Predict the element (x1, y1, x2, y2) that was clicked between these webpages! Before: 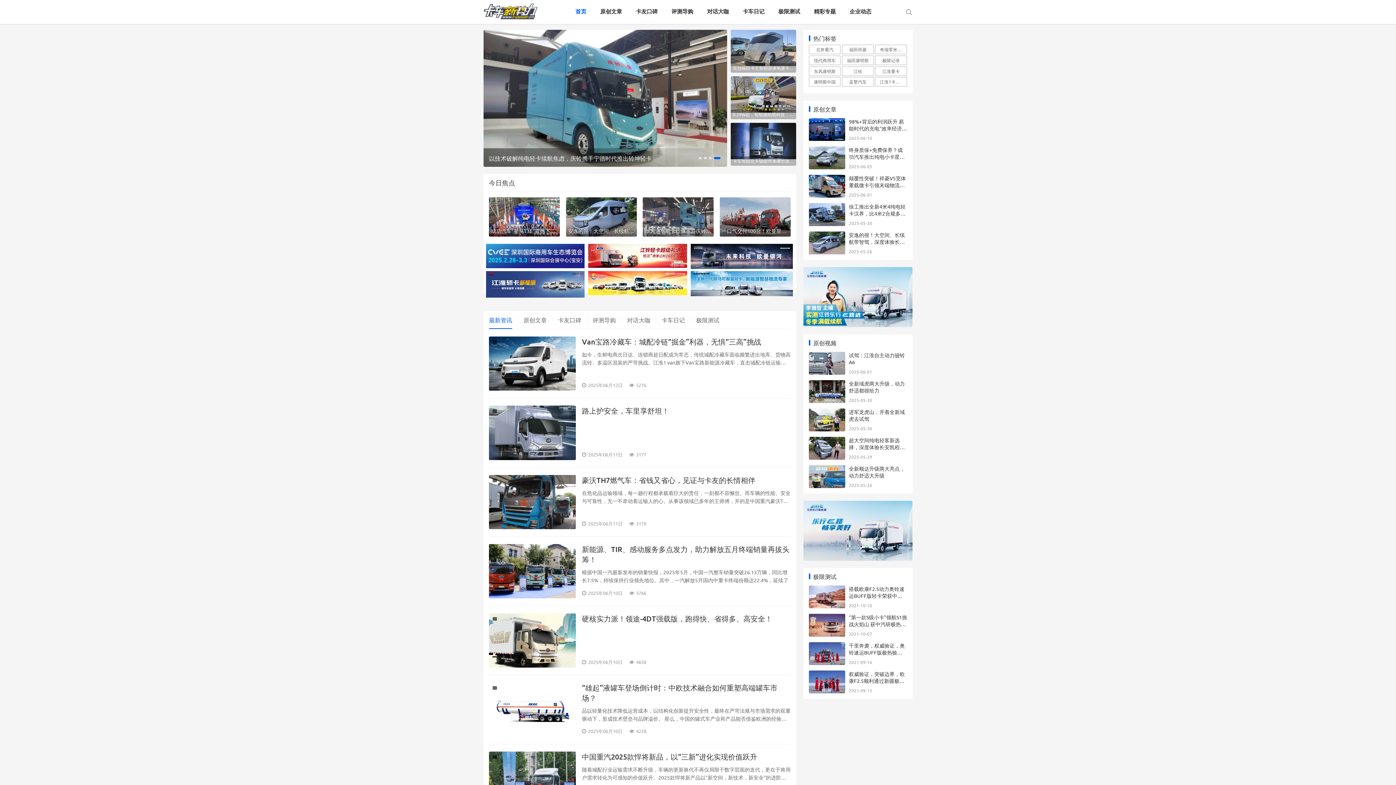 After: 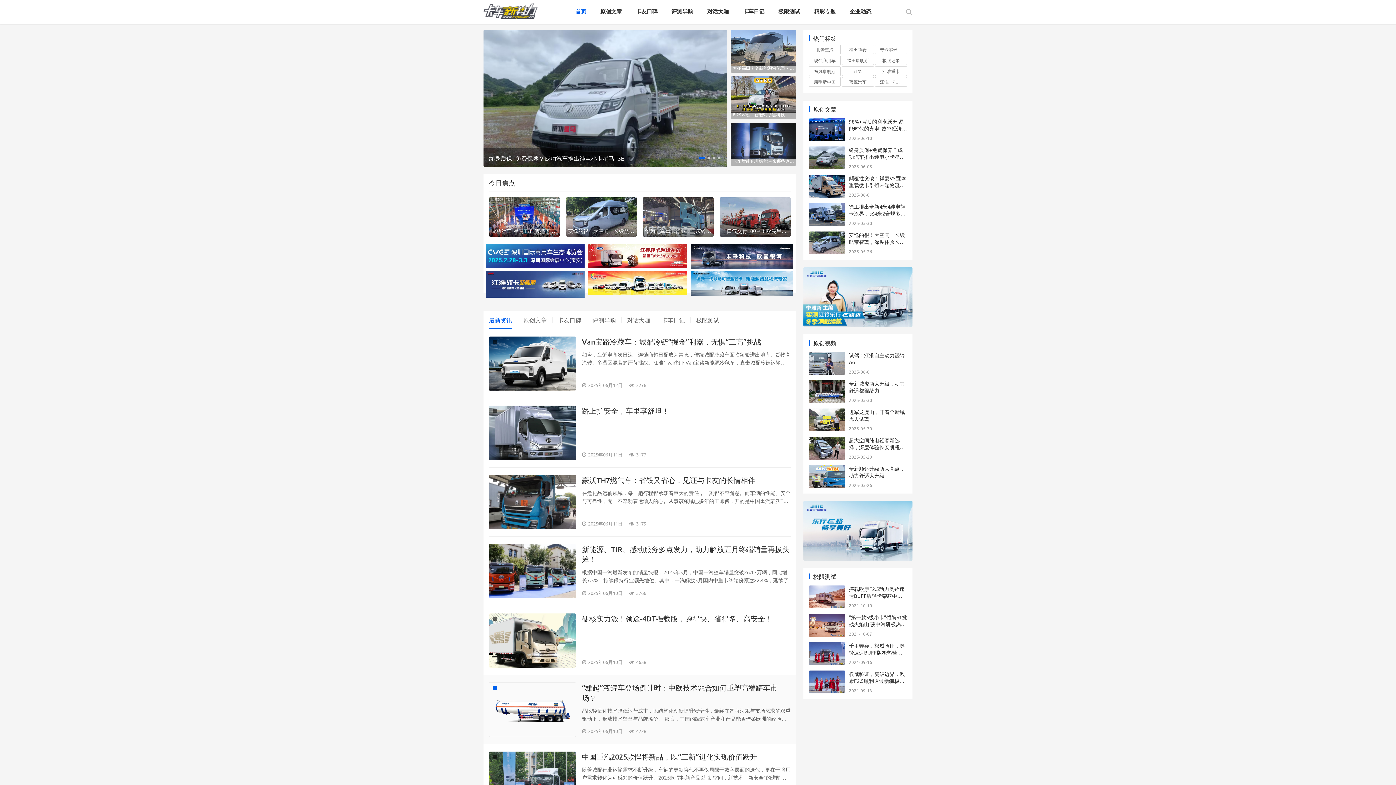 Action: bbox: (492, 686, 497, 690)